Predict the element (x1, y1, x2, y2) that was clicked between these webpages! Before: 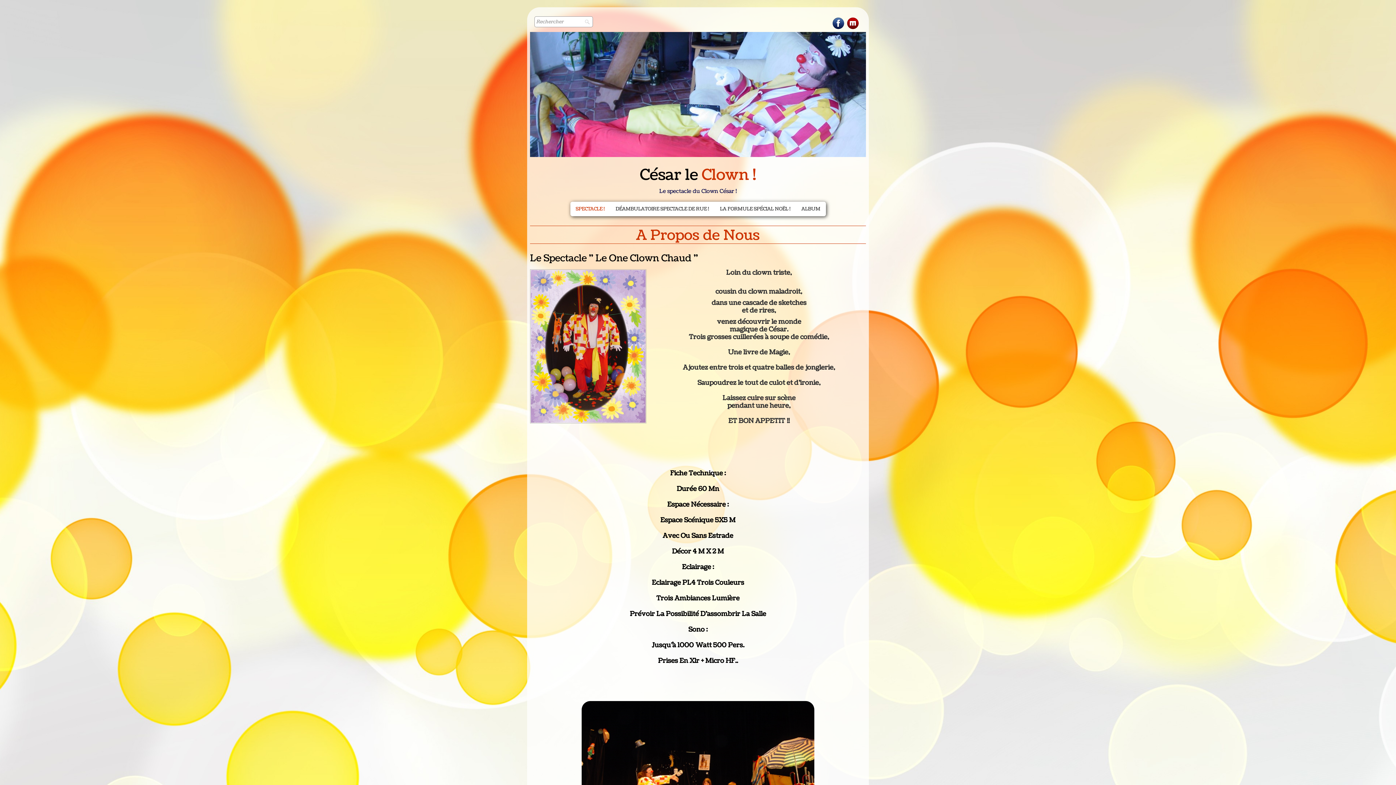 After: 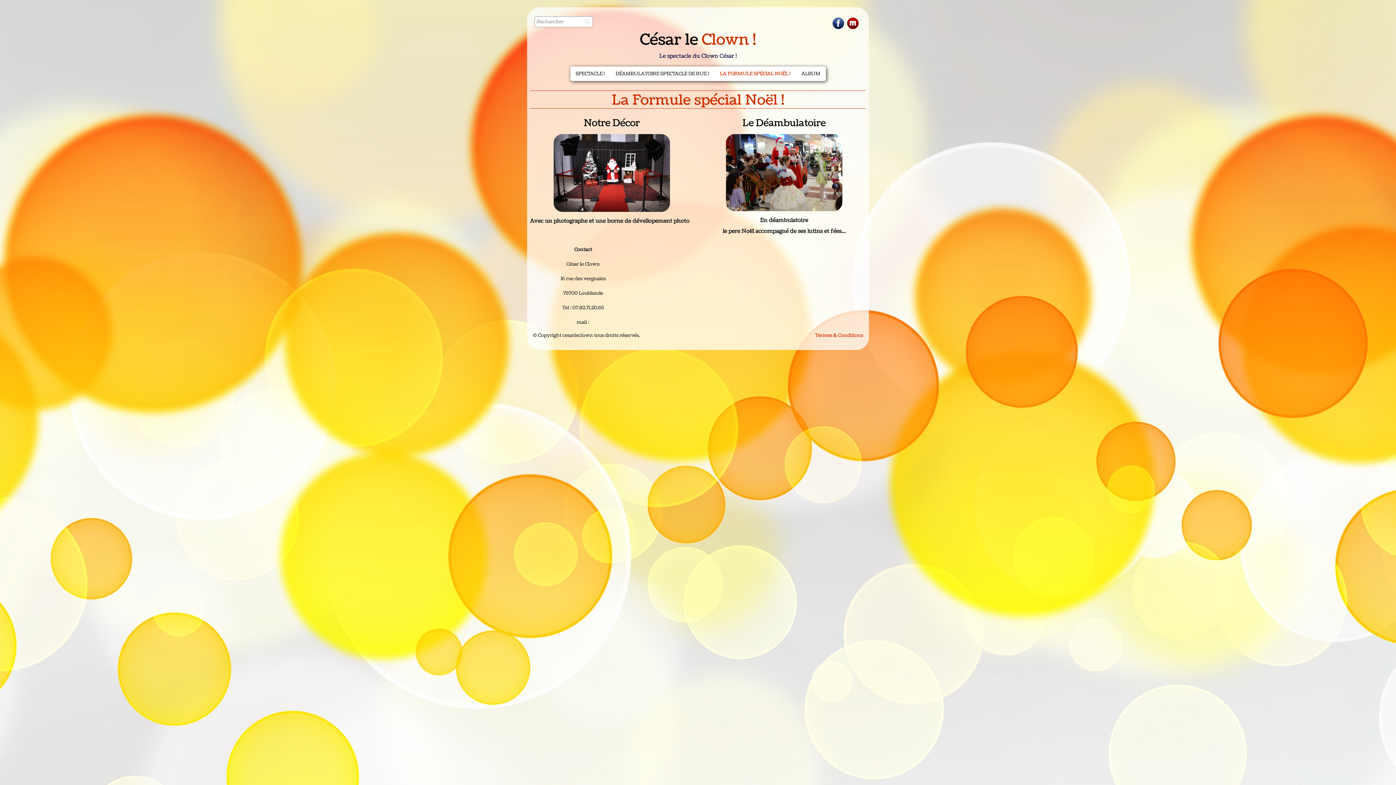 Action: label: LA FORMULE SPÉCIAL NOËL ! bbox: (714, 201, 796, 216)